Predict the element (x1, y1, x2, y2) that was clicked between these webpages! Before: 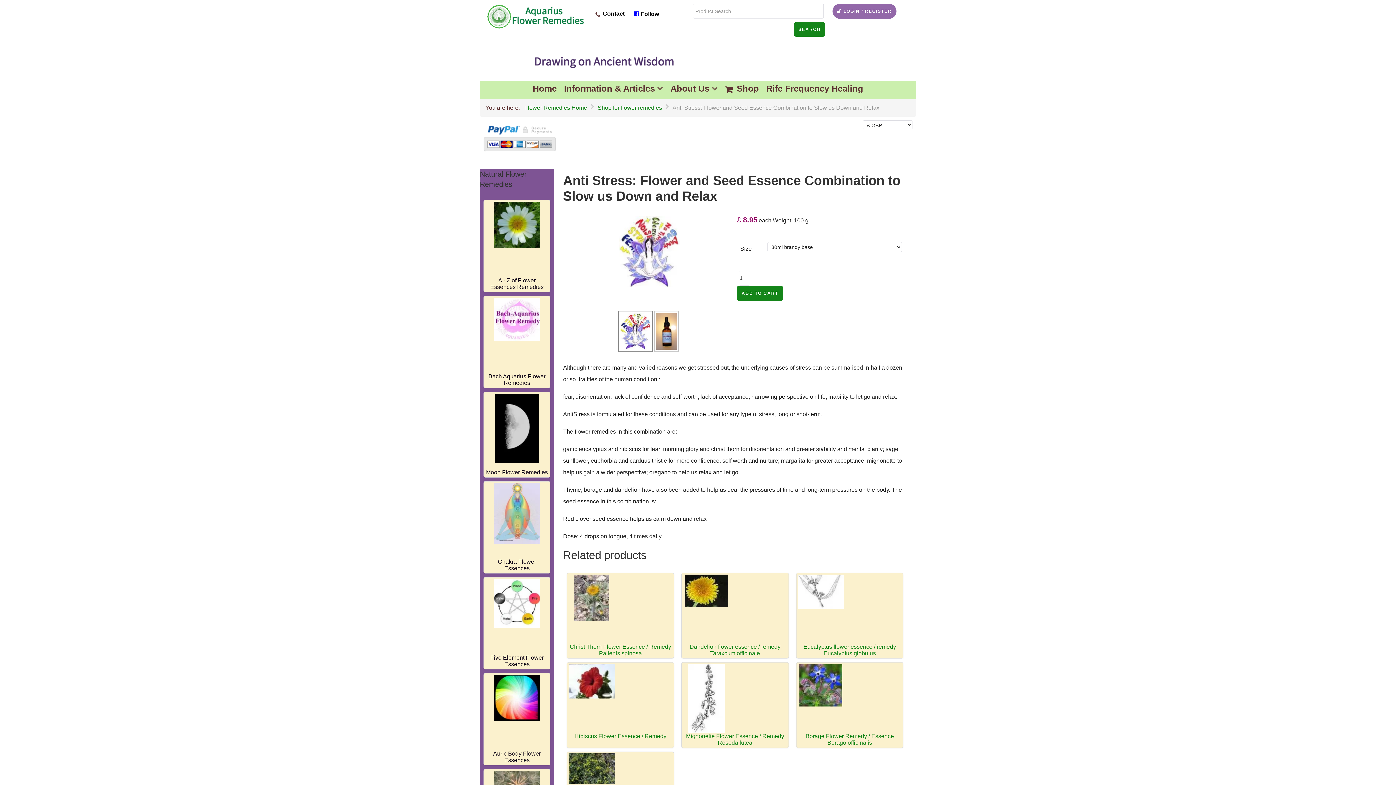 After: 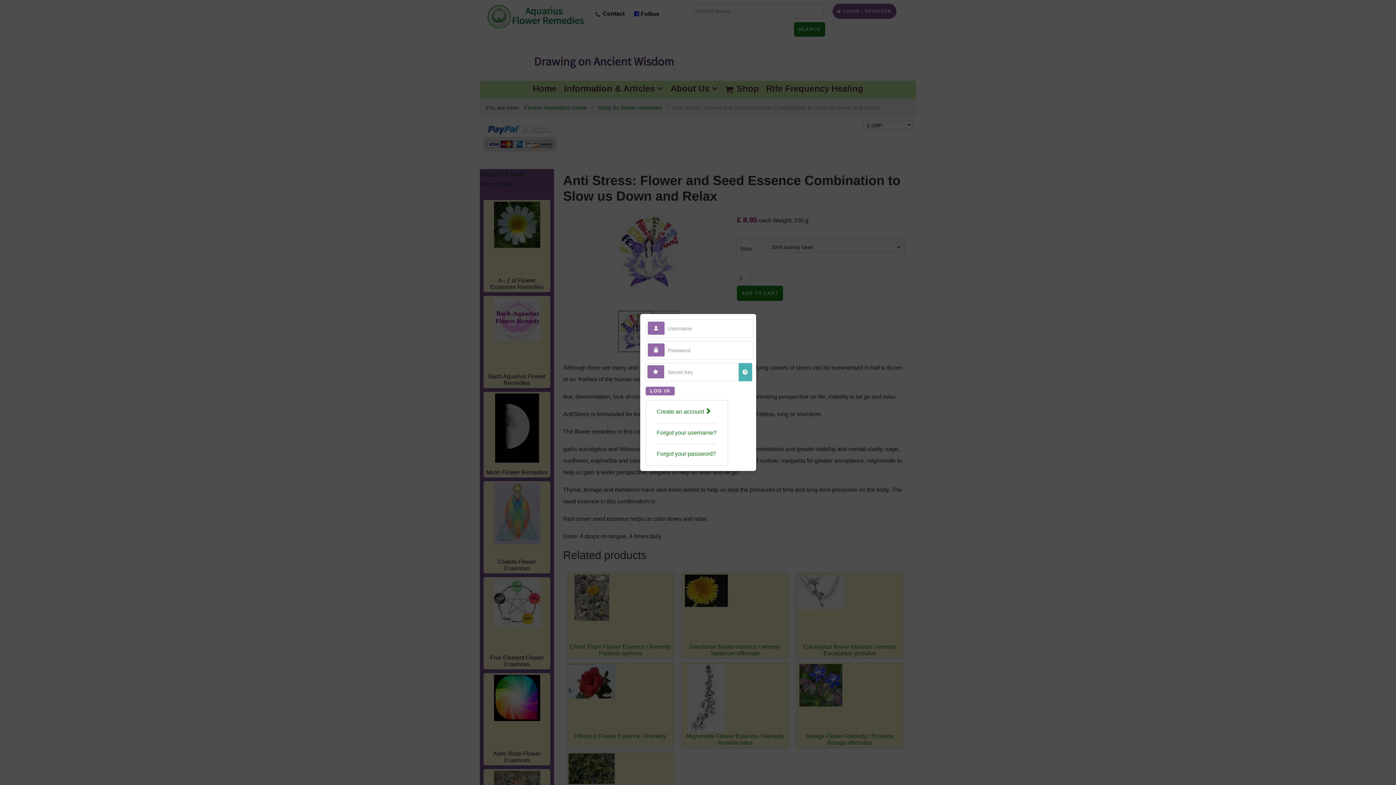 Action: label:  LOGIN / REGISTER bbox: (832, 3, 896, 19)